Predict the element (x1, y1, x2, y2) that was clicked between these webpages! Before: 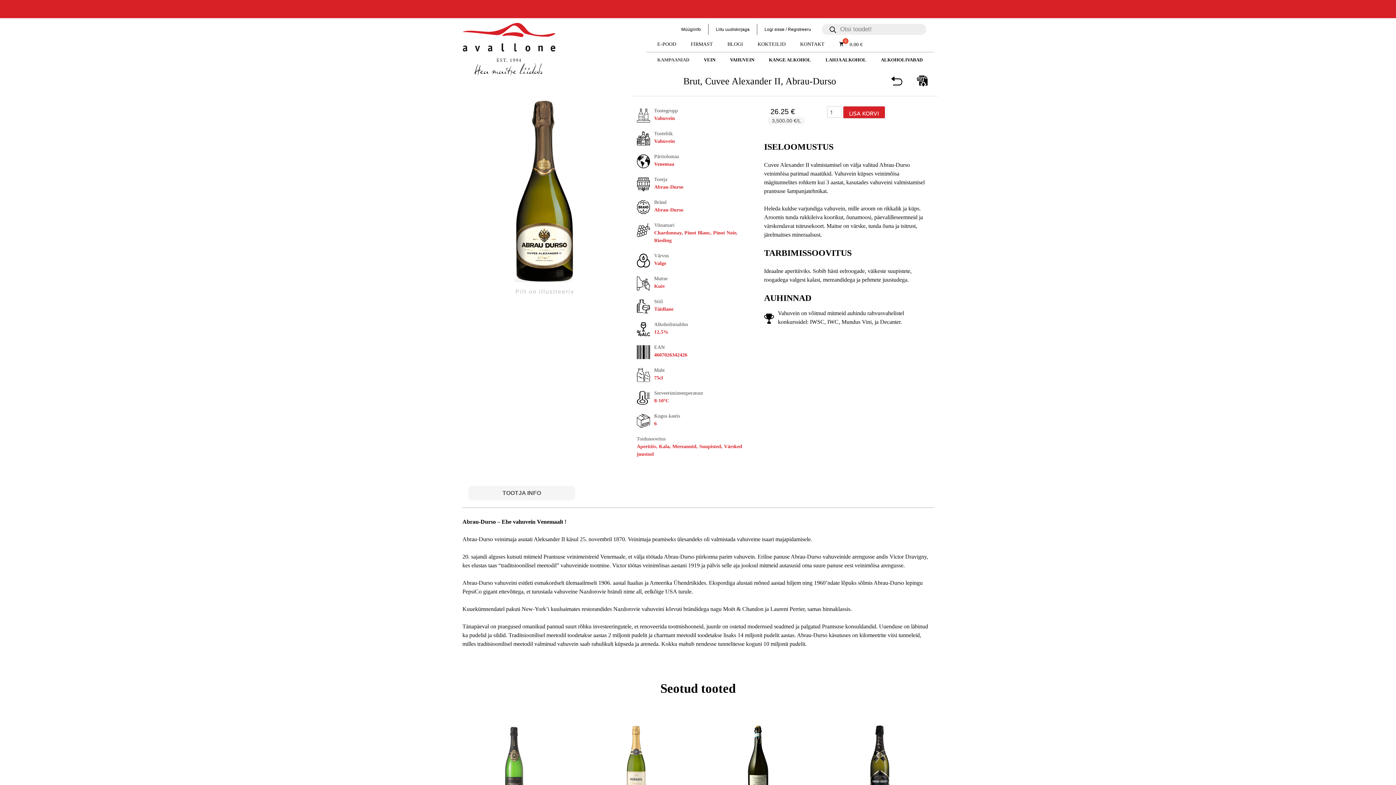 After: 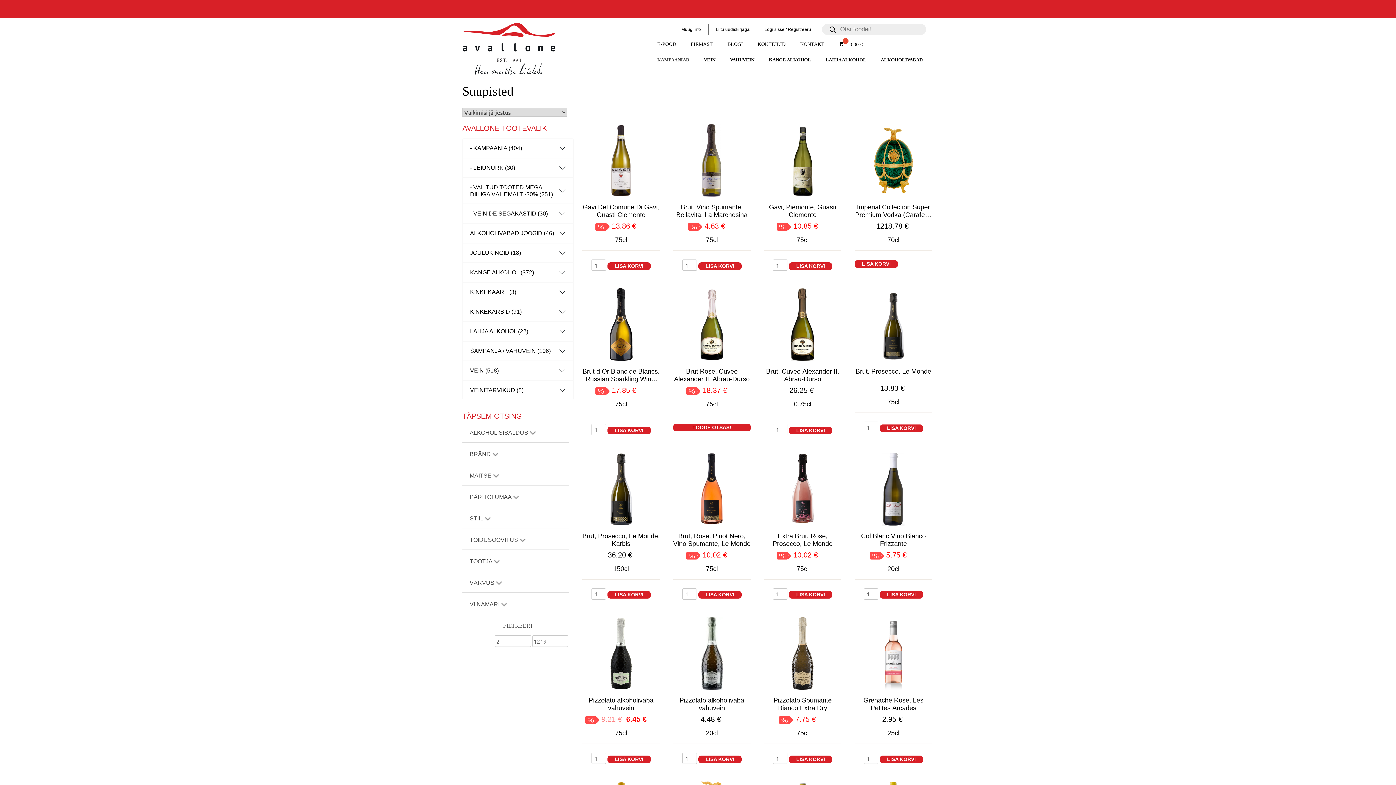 Action: bbox: (699, 444, 721, 449) label: Suupisted